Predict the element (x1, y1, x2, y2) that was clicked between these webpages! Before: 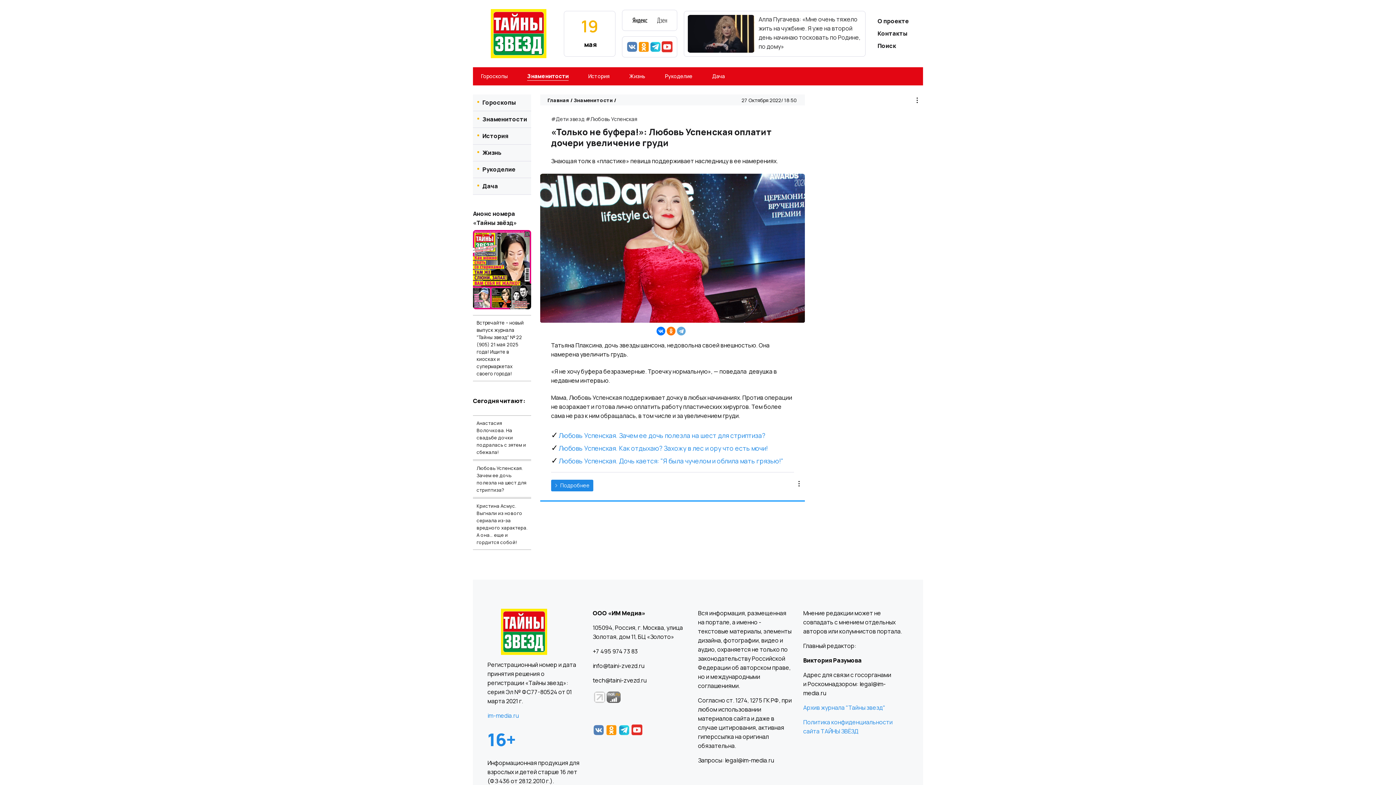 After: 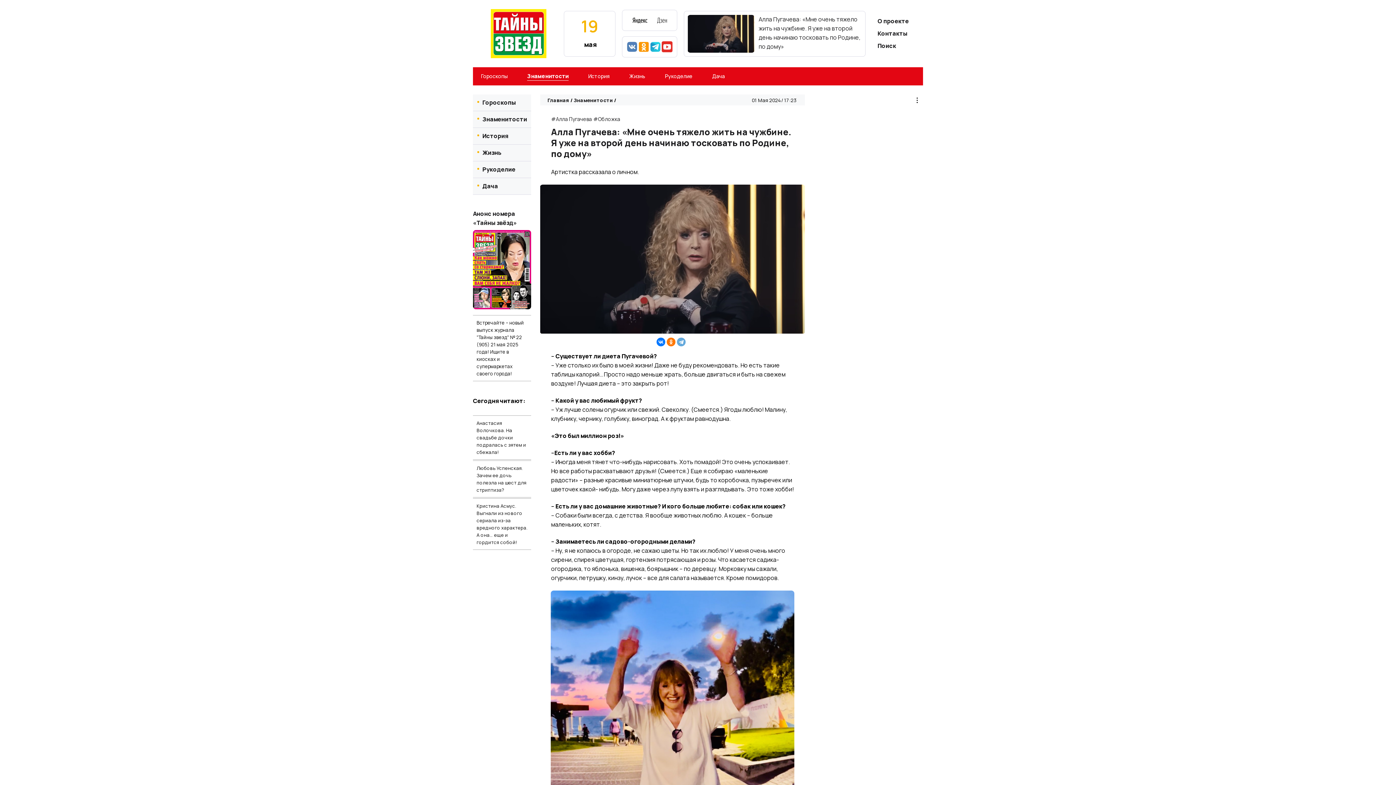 Action: label: Алла Пугачева: «Мне очень тяжело жить на чужбине. Я уже на второй день начинаю тосковать по Родине, по дому» bbox: (754, 14, 861, 52)